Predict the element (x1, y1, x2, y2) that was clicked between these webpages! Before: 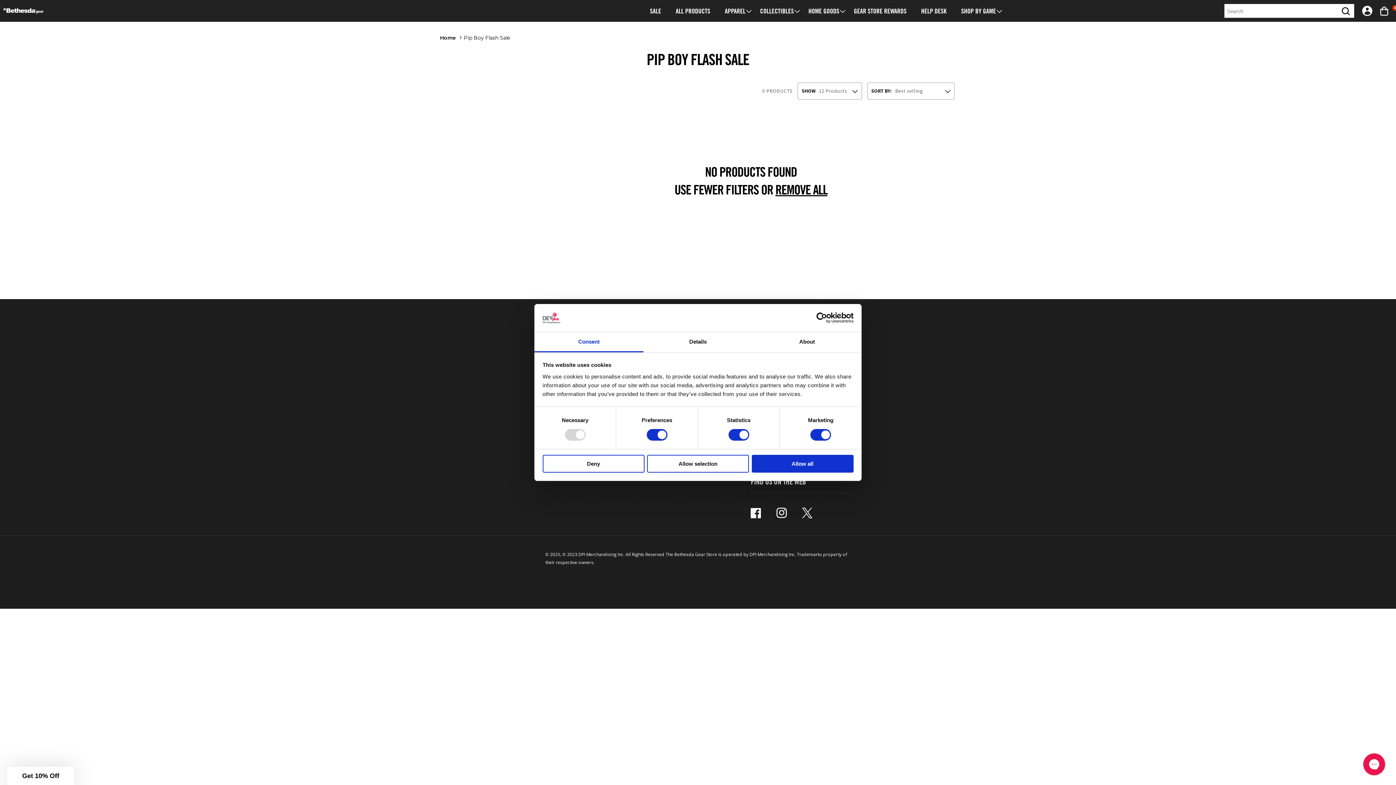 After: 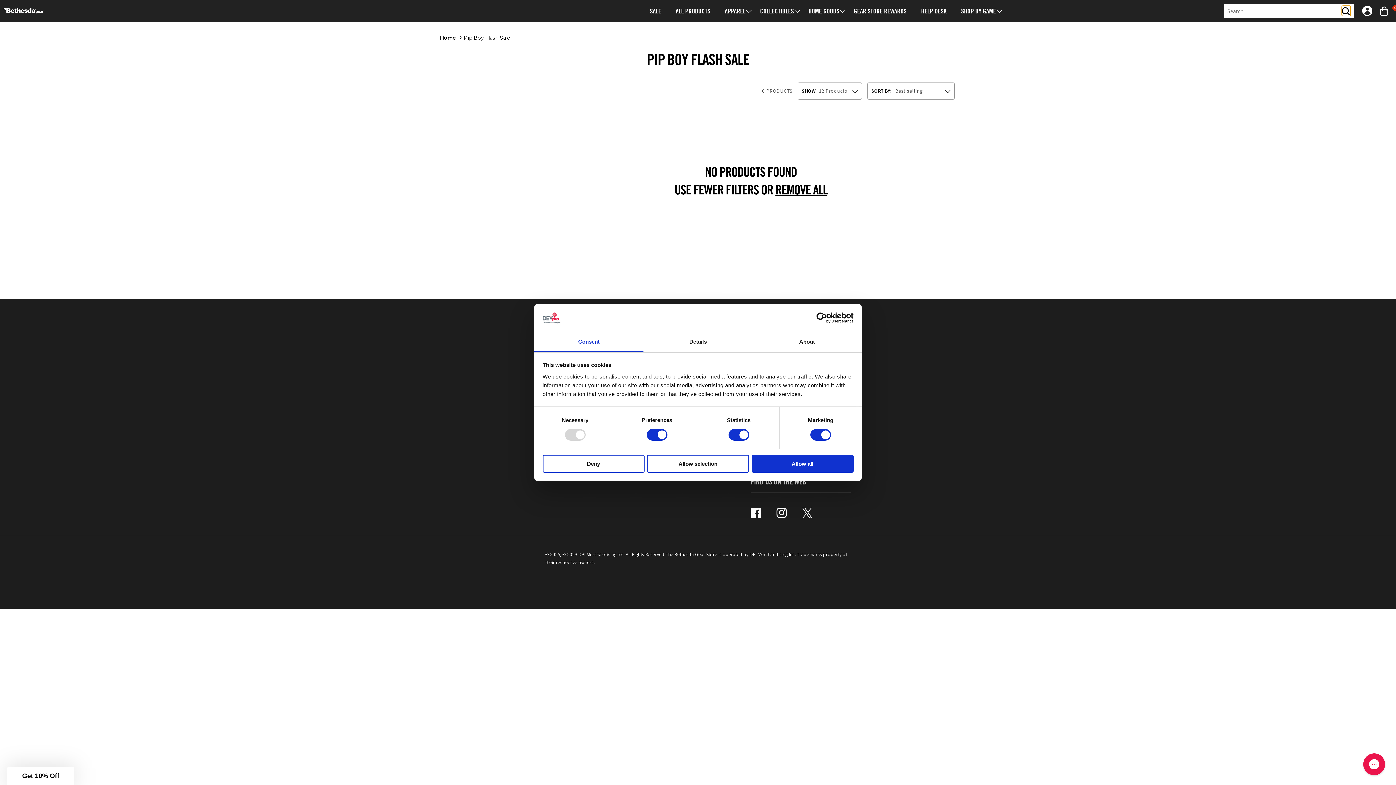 Action: label: Search bbox: (1342, 6, 1350, 15)